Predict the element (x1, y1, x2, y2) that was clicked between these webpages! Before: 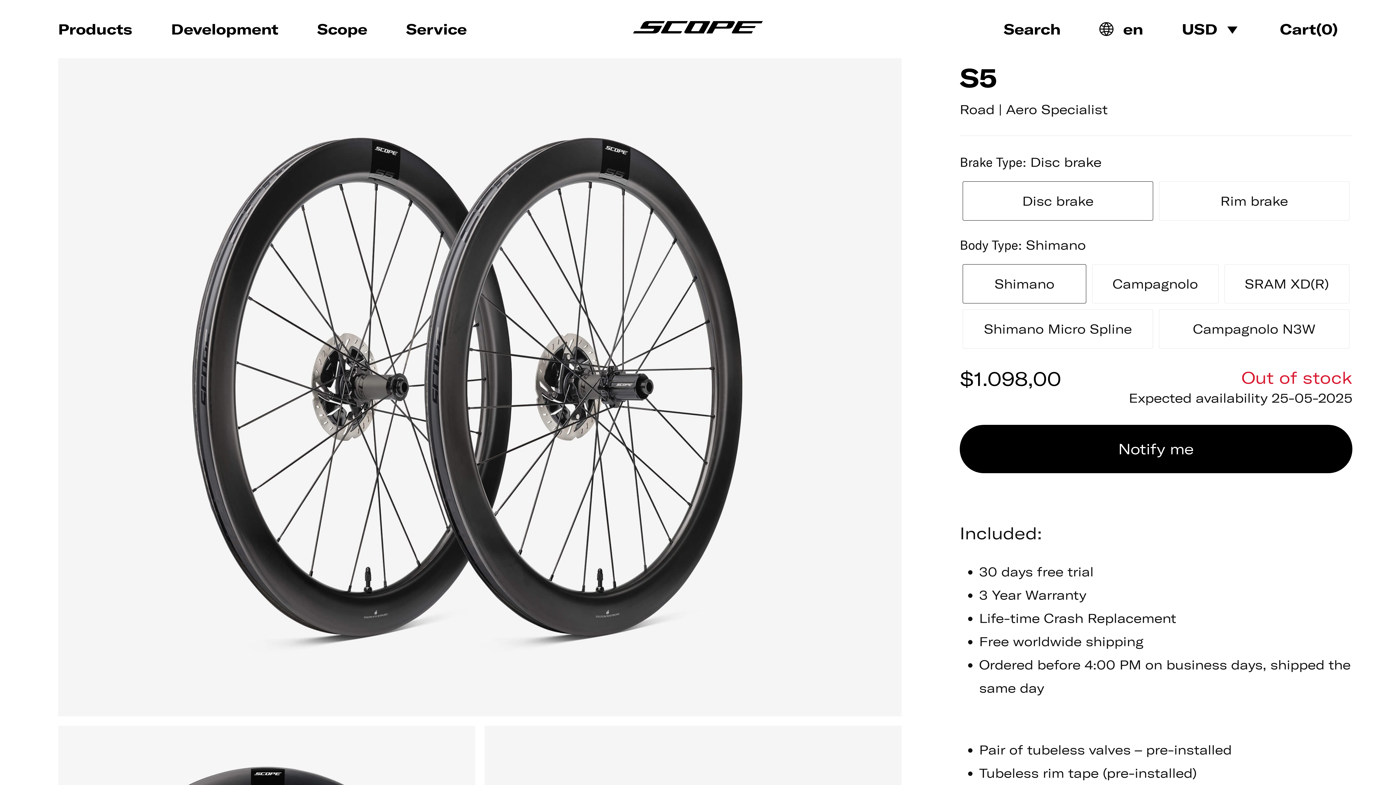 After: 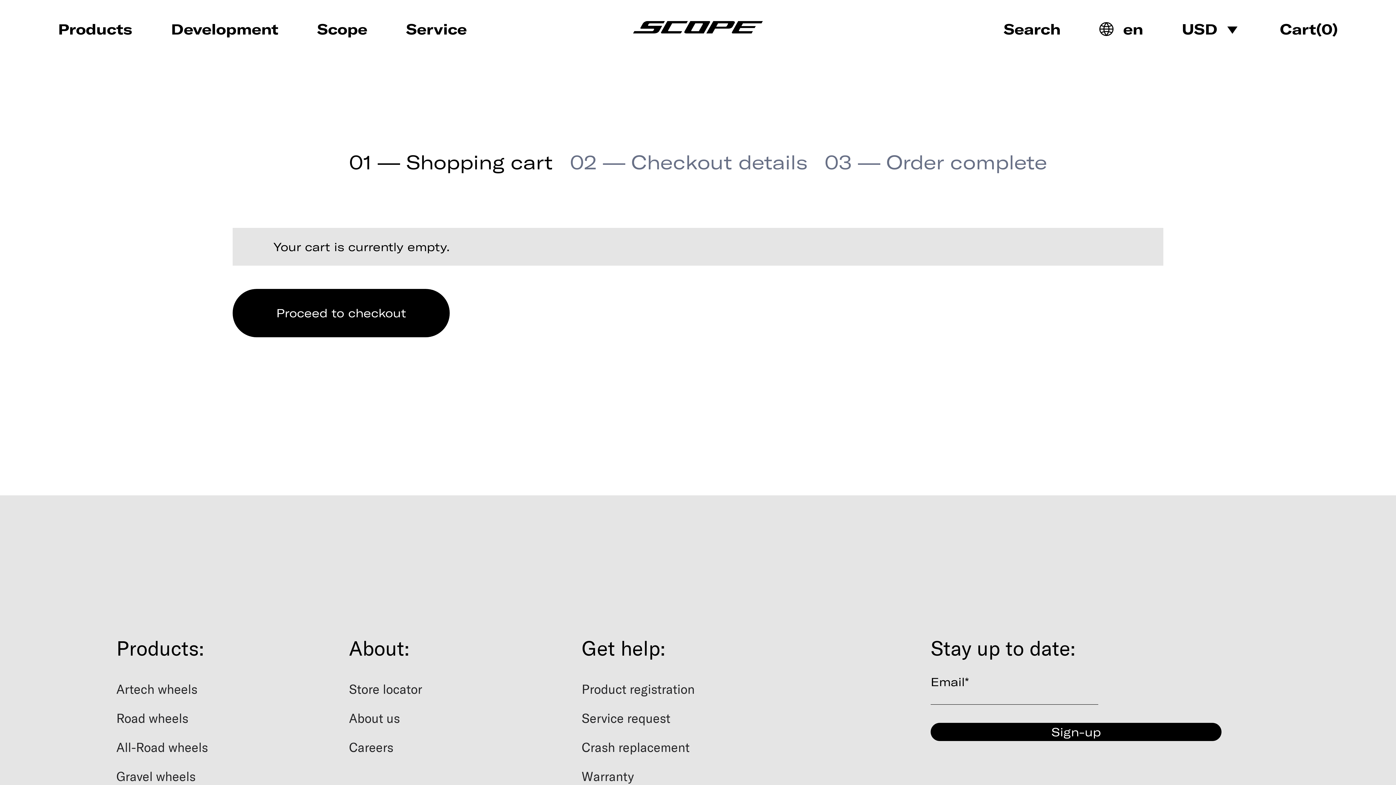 Action: label: Cart(
0
) bbox: (1260, 0, 1357, 58)